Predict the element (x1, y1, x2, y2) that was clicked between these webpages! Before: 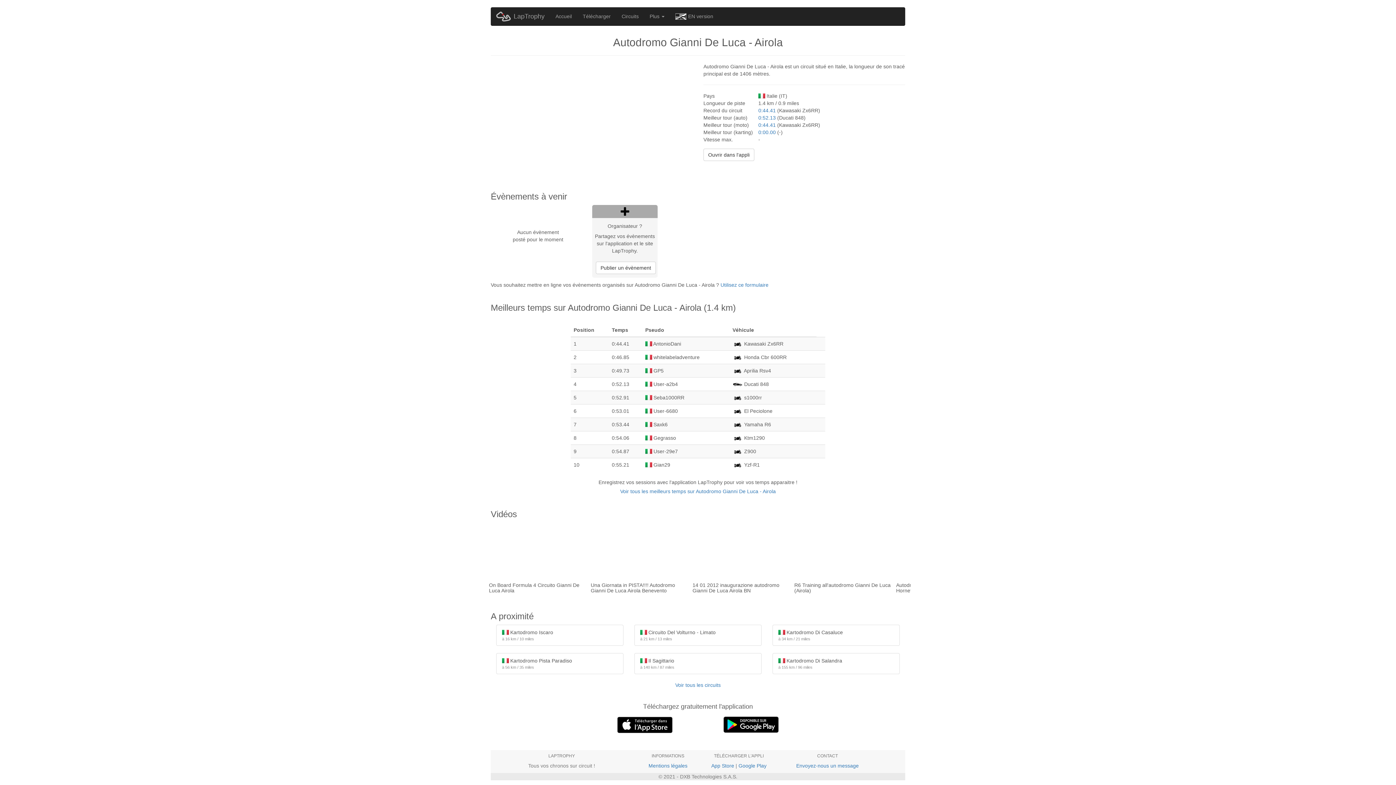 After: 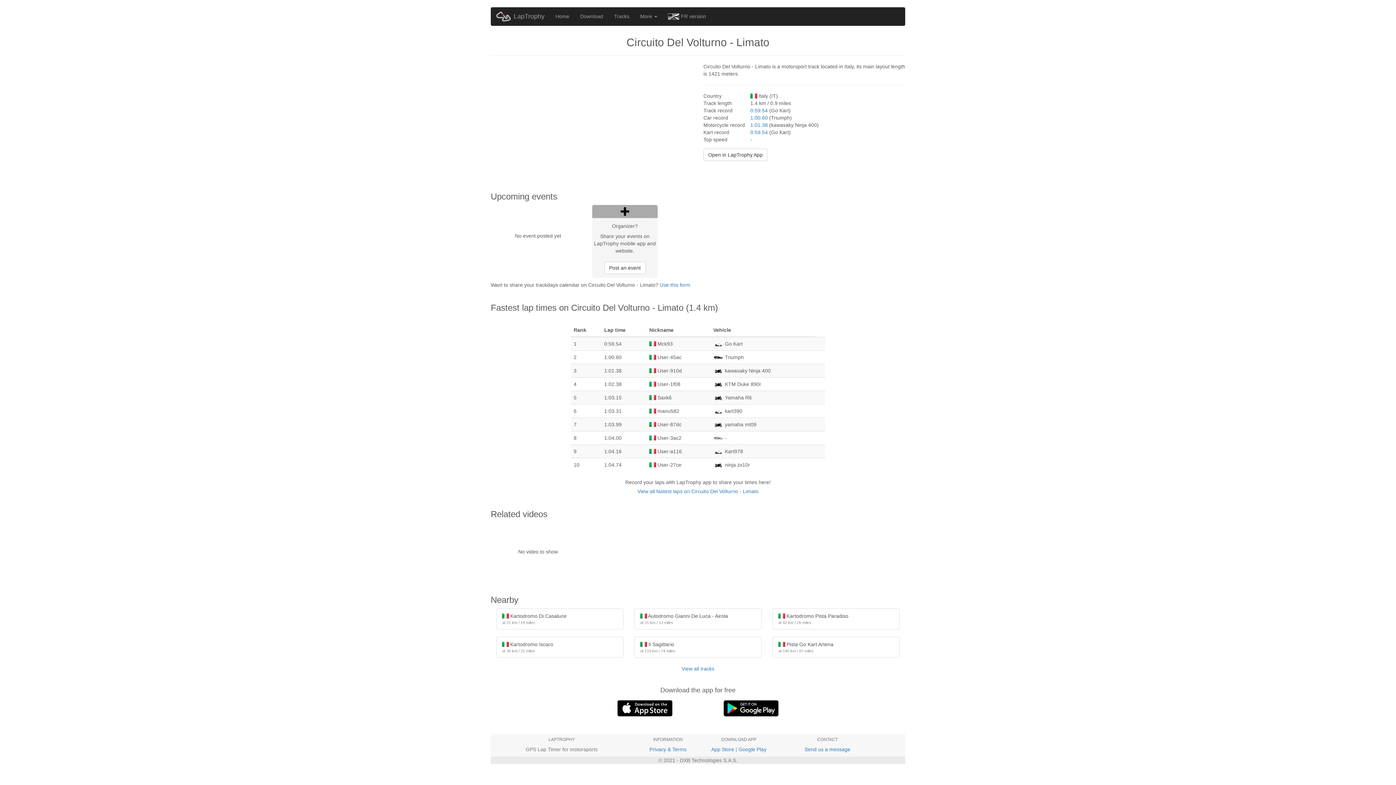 Action: bbox: (634, 625, 761, 646) label:  Circuito Del Volturno - Limato
à 21 km / 13 miles